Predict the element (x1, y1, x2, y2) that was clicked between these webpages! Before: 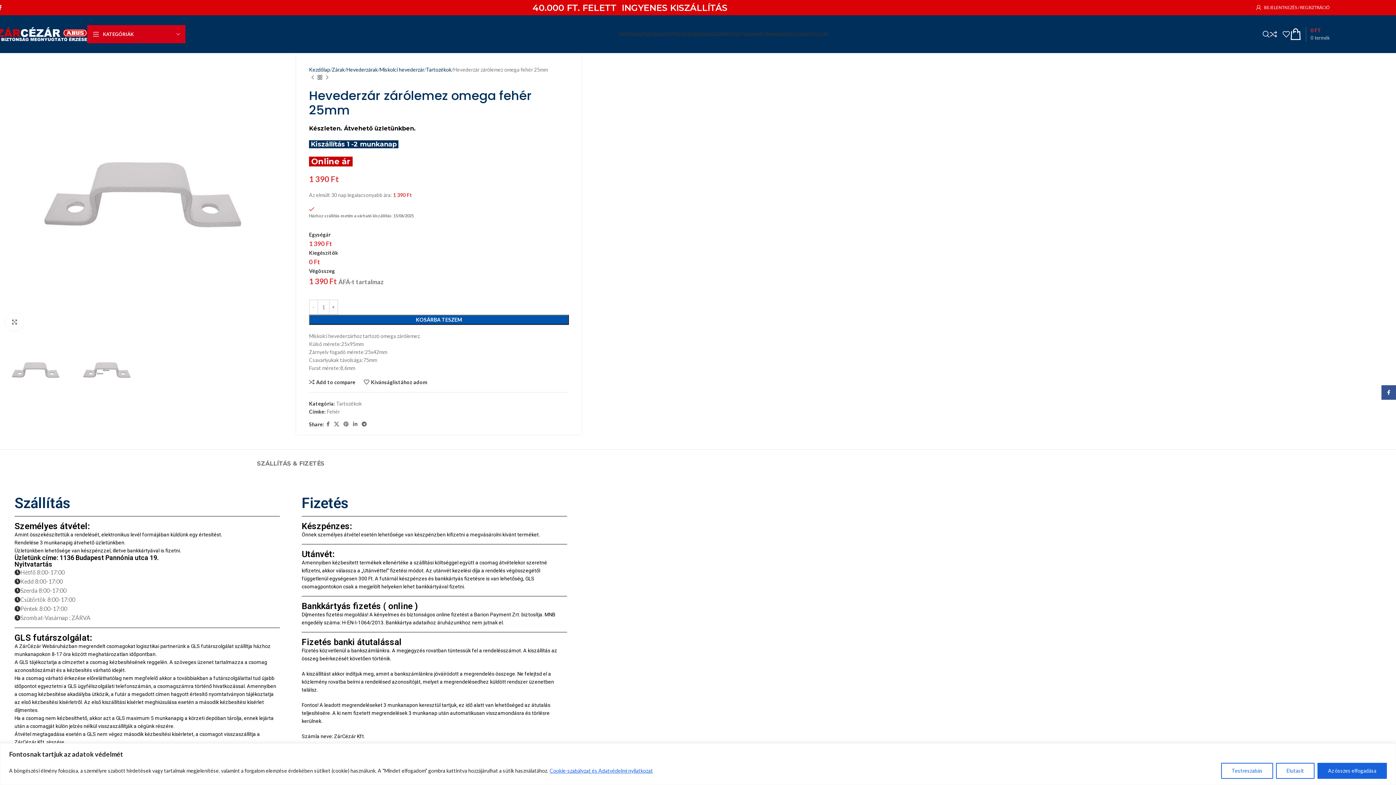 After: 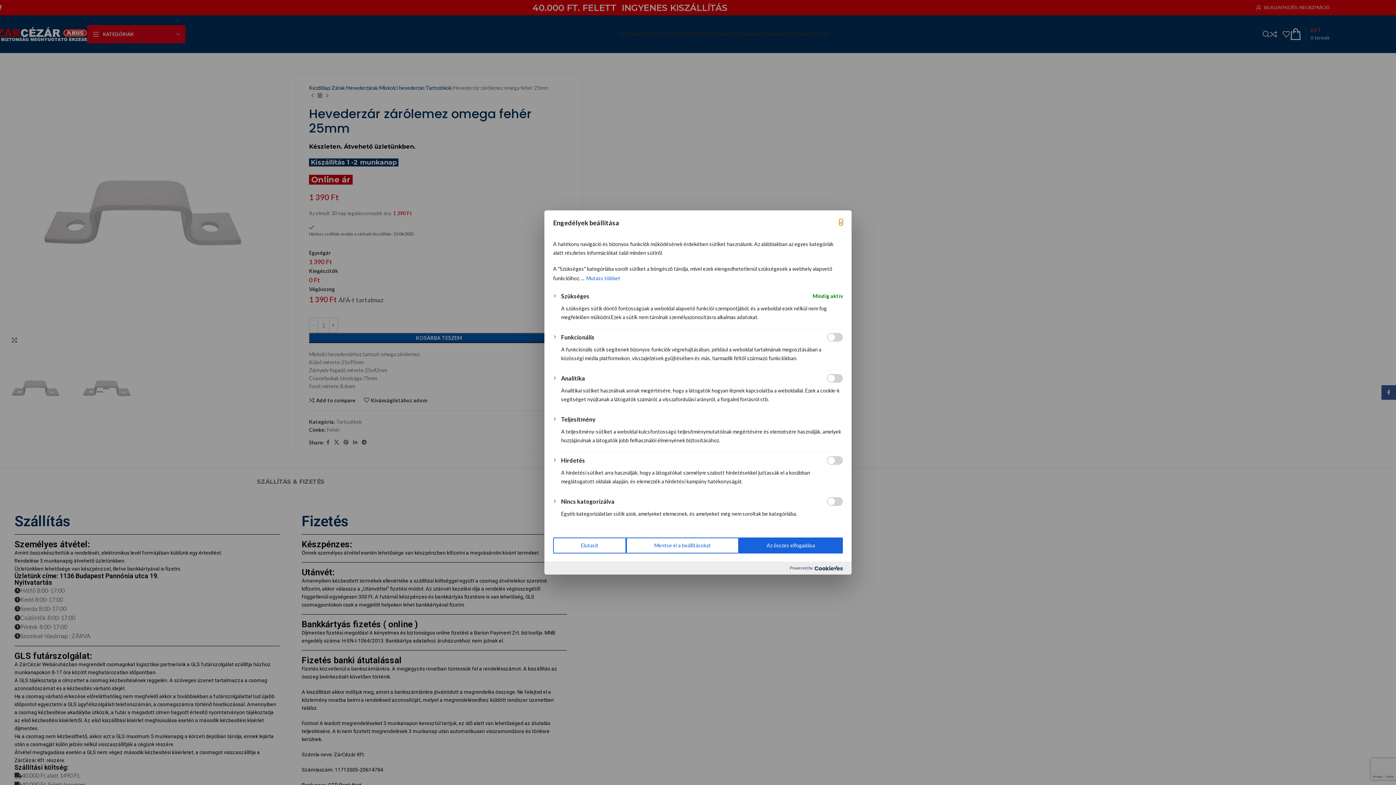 Action: bbox: (1221, 763, 1273, 779) label: Testreszabás